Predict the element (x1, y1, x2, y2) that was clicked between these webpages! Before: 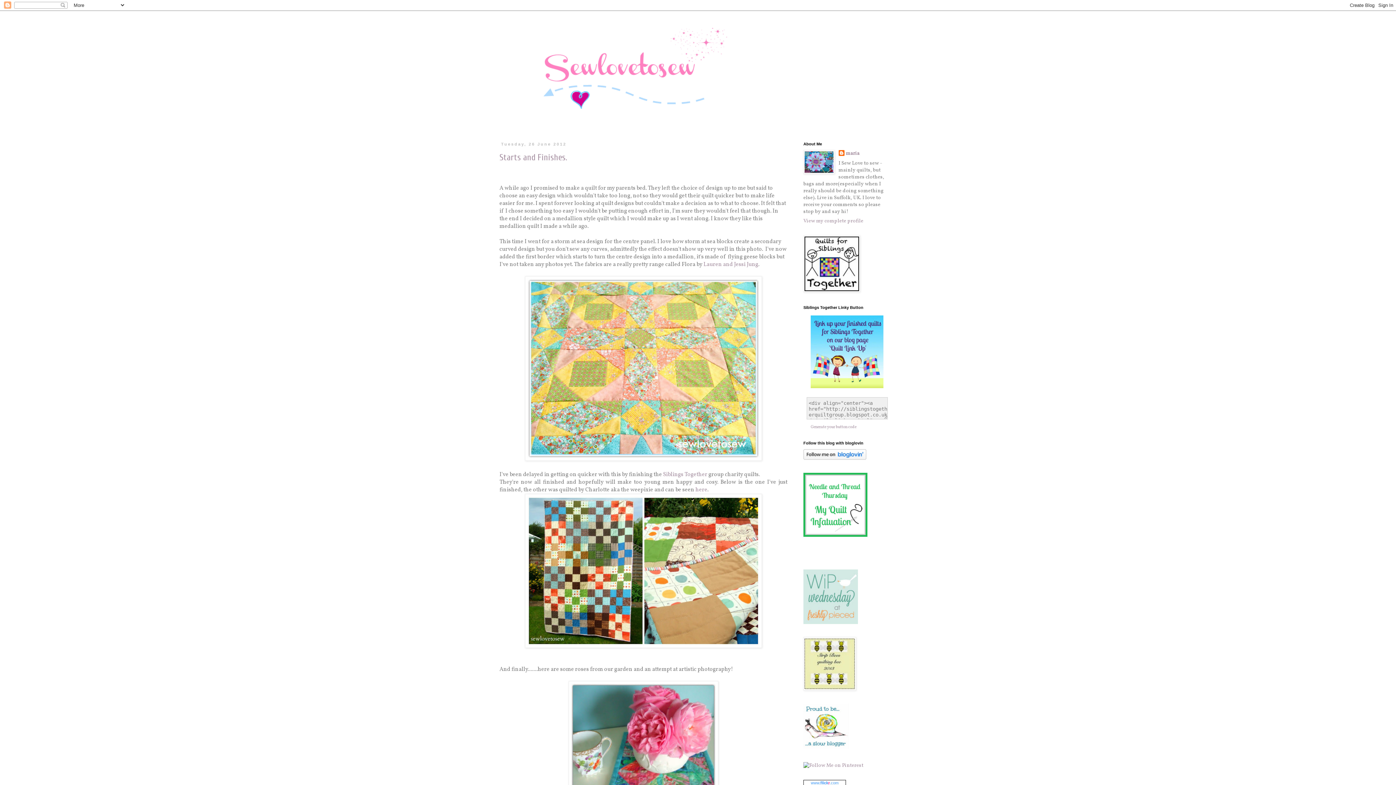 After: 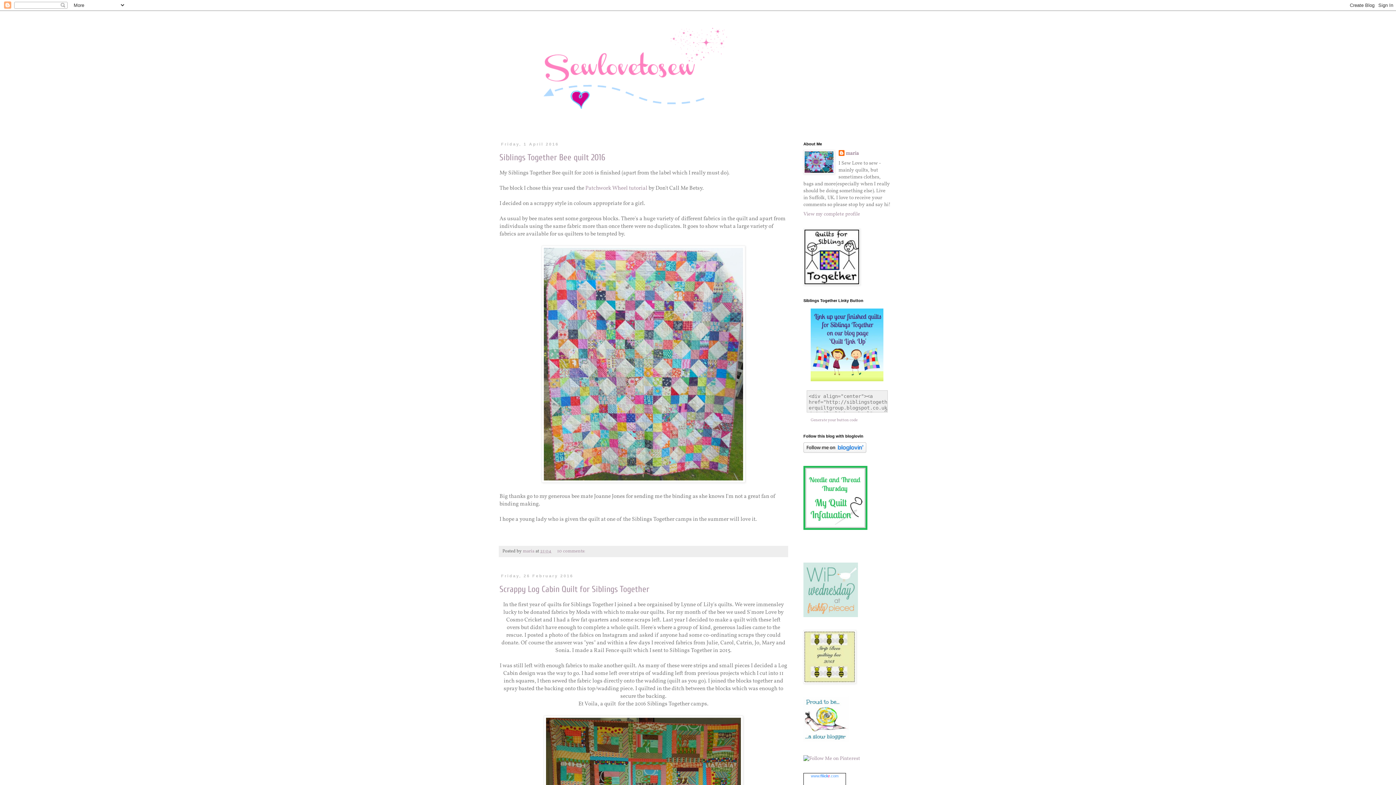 Action: bbox: (494, 14, 901, 129)